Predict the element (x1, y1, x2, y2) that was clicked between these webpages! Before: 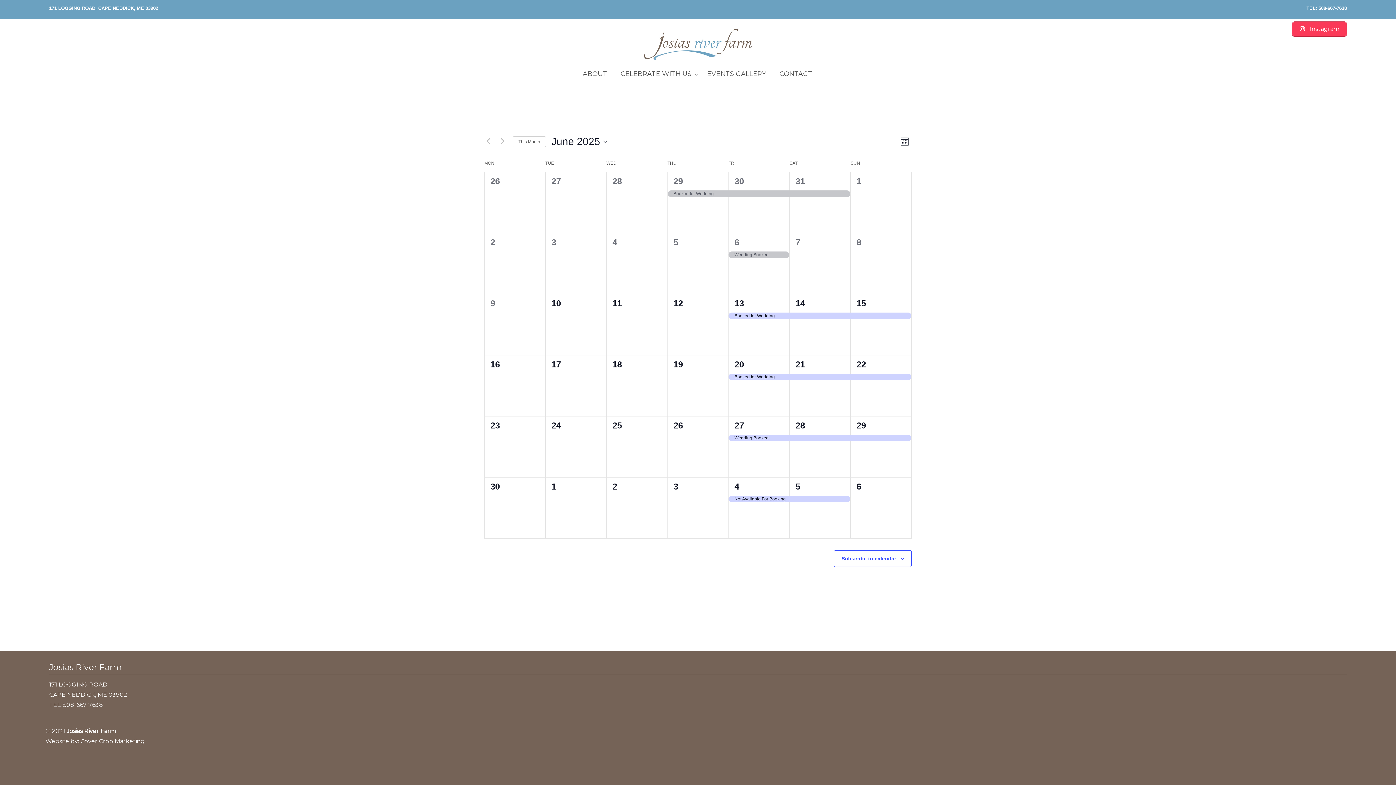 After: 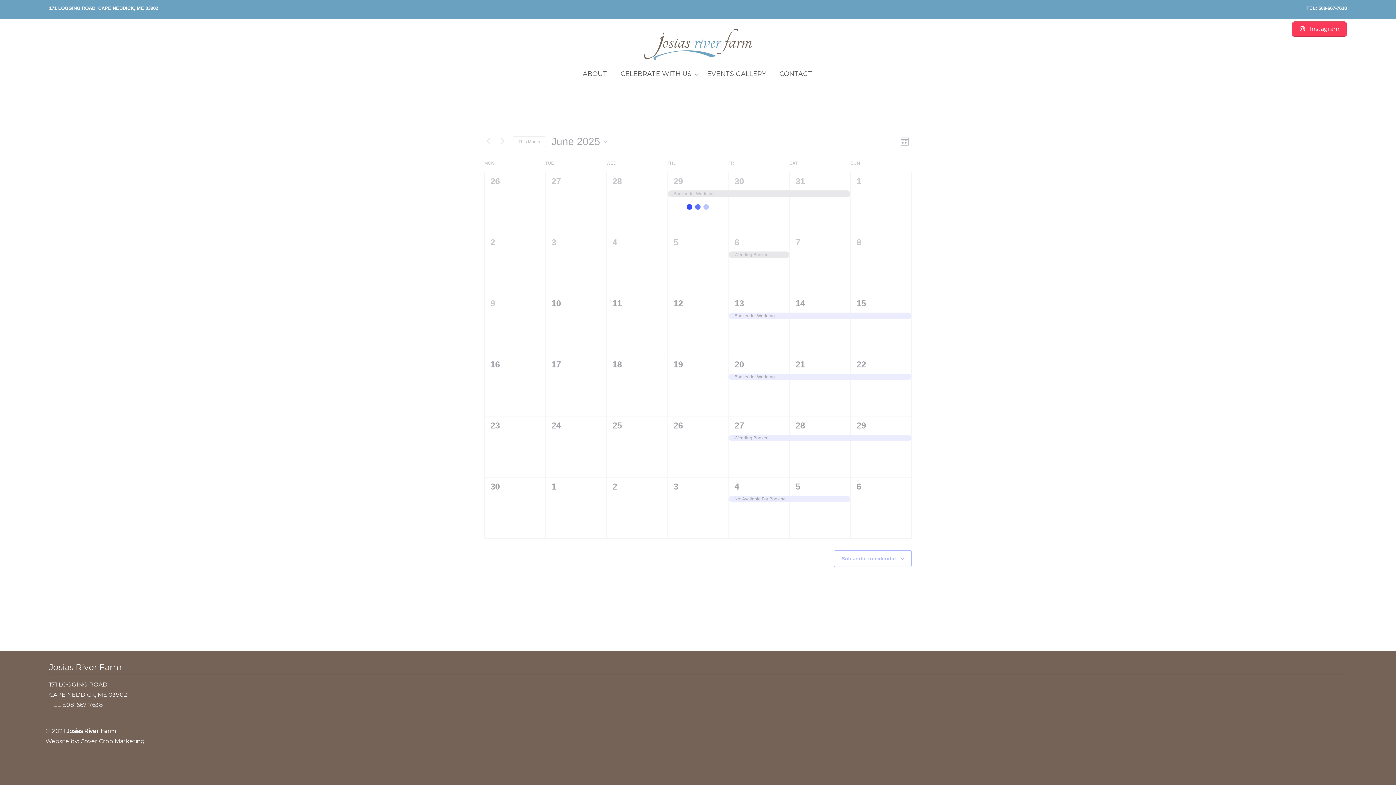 Action: bbox: (856, 298, 866, 308) label: 15